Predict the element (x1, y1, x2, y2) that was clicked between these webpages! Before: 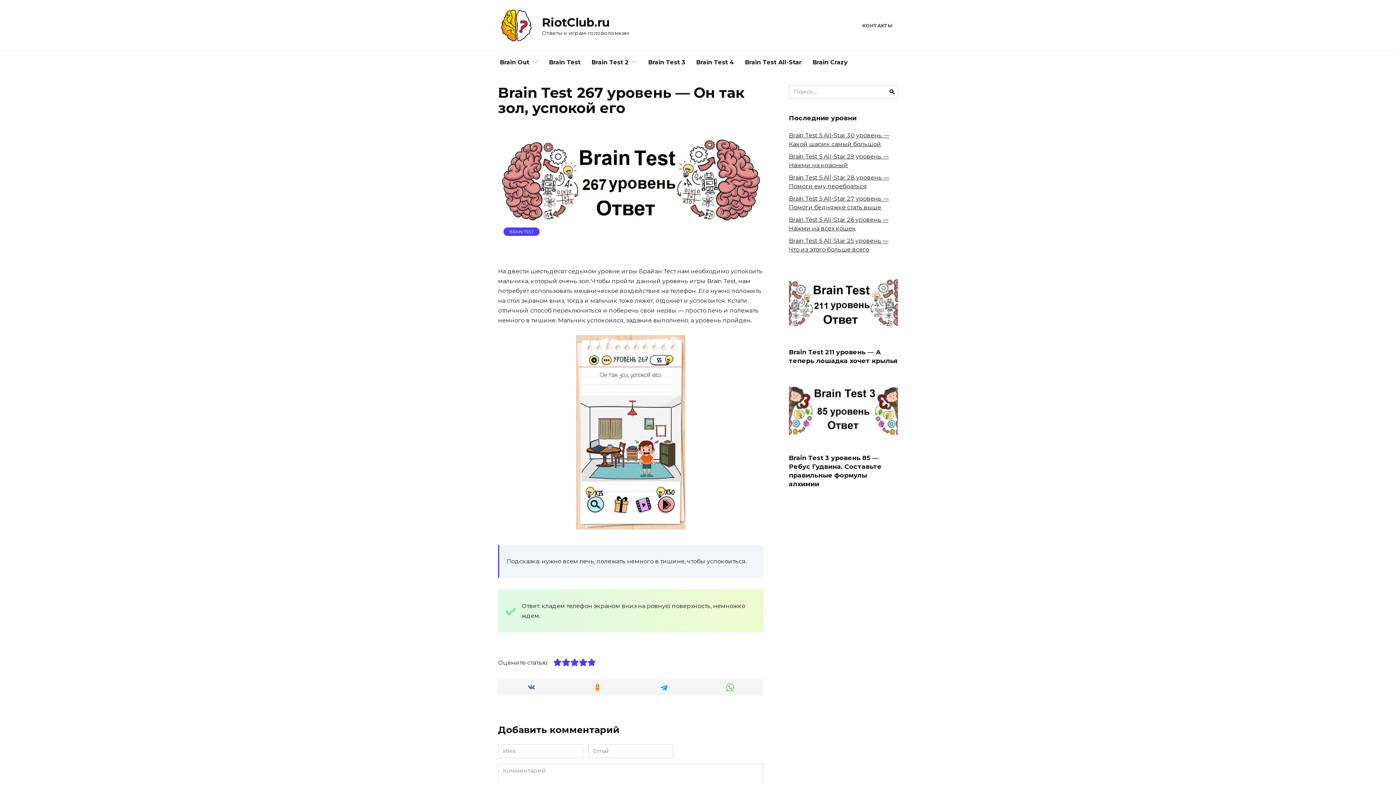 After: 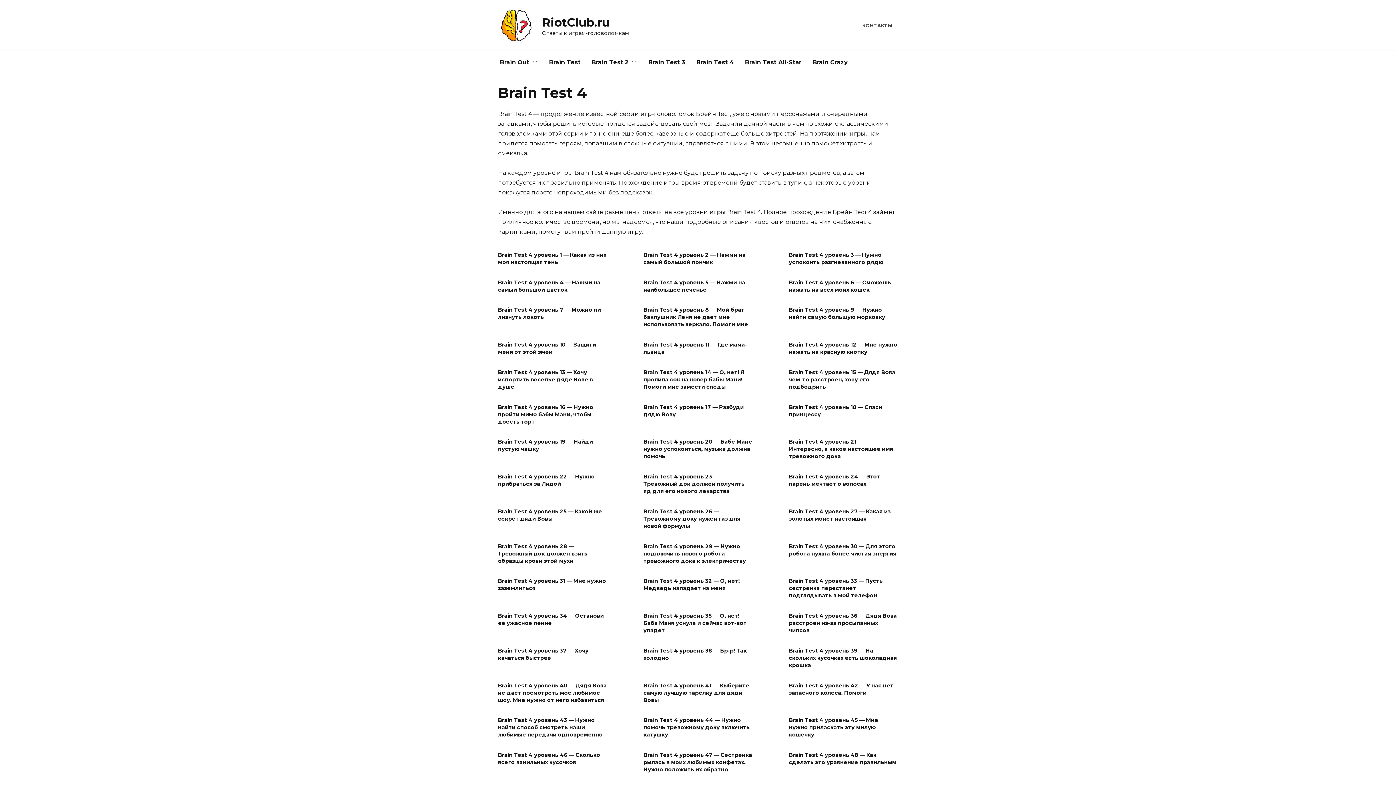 Action: label: Brain Test 4 bbox: (690, 50, 739, 74)